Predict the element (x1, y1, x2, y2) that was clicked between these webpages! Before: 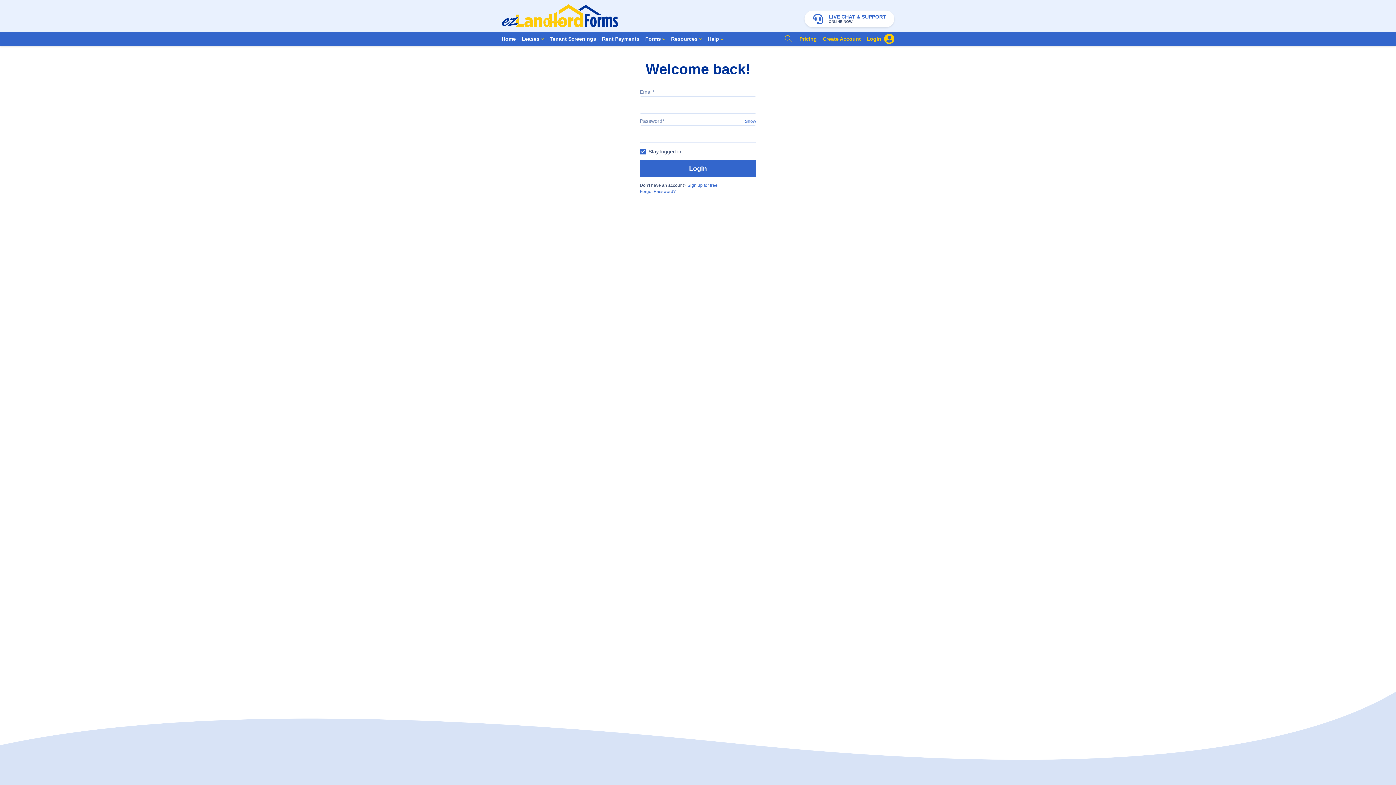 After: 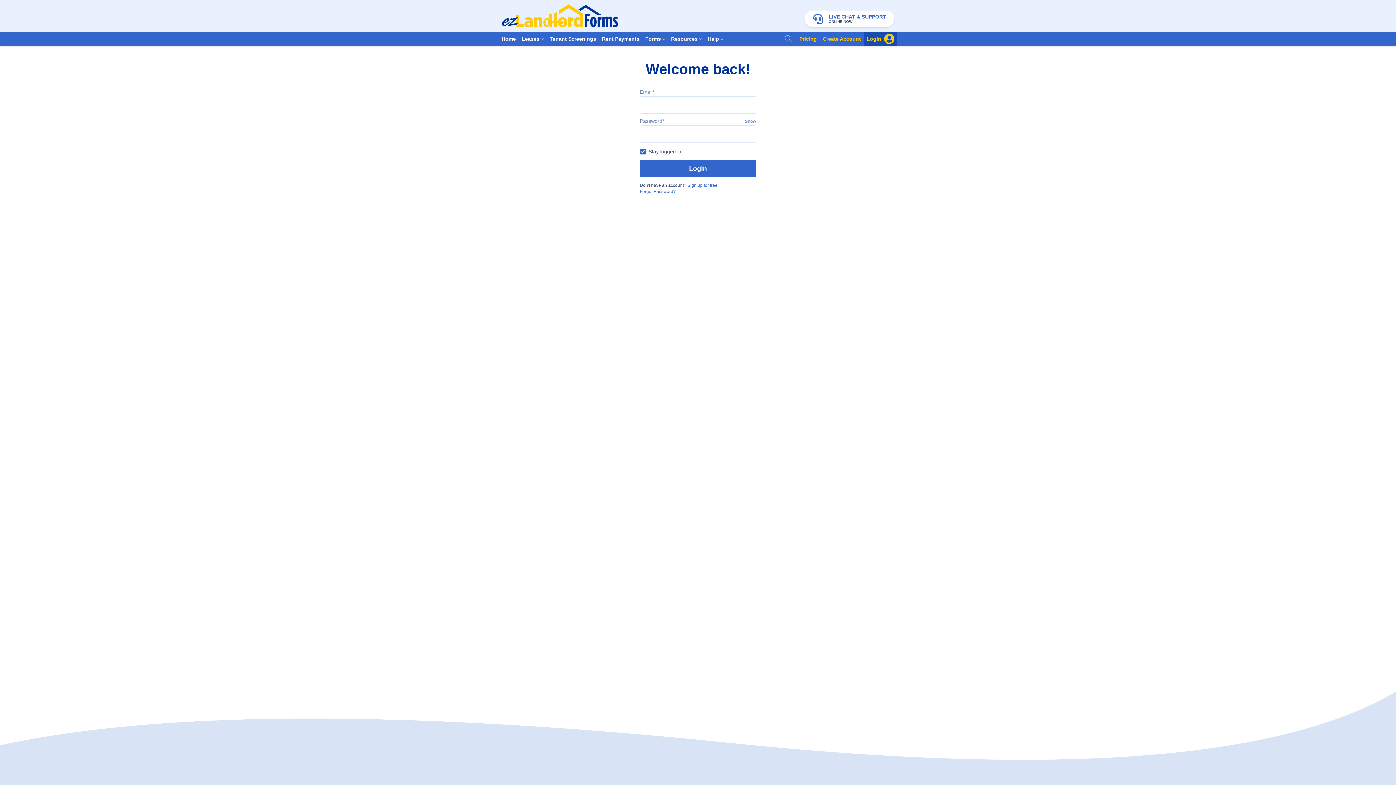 Action: bbox: (864, 31, 897, 46) label: Login